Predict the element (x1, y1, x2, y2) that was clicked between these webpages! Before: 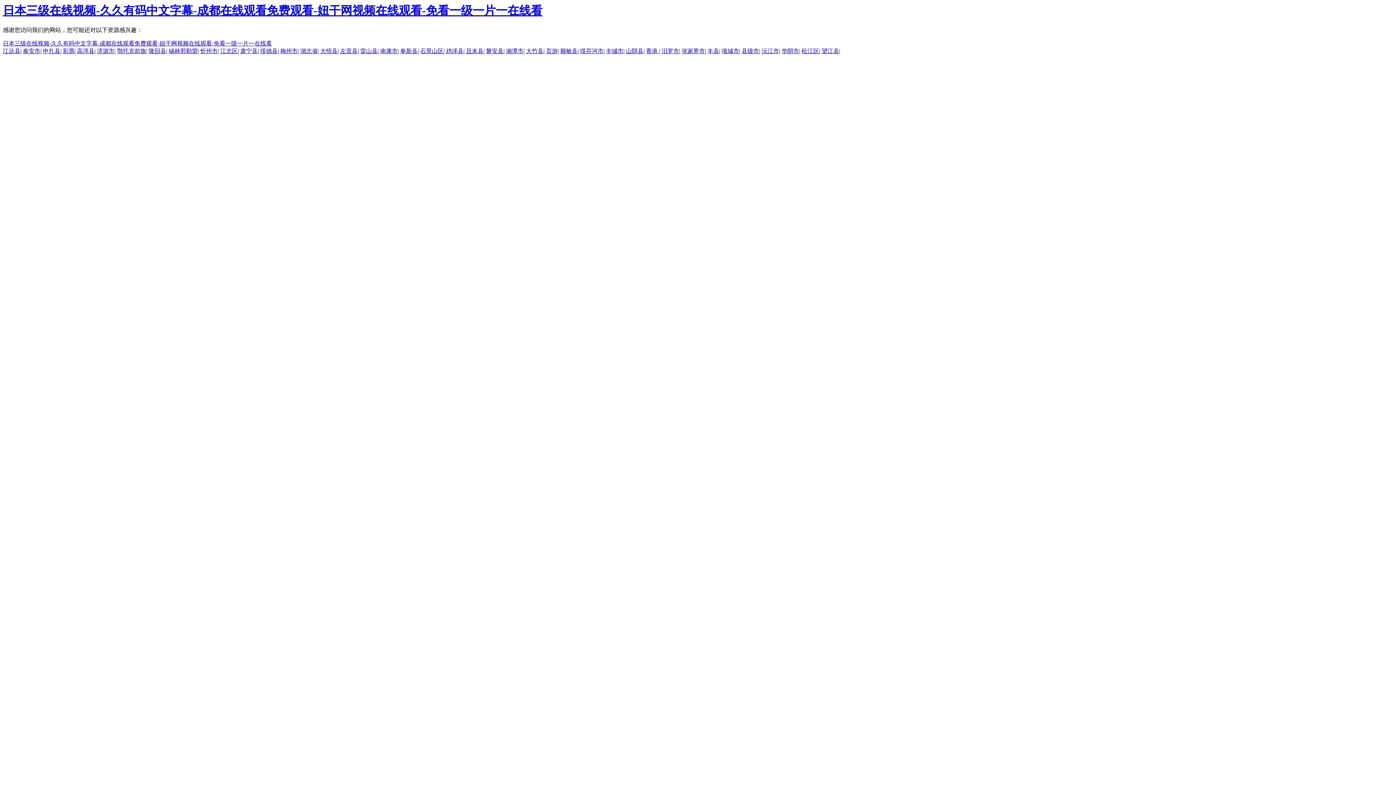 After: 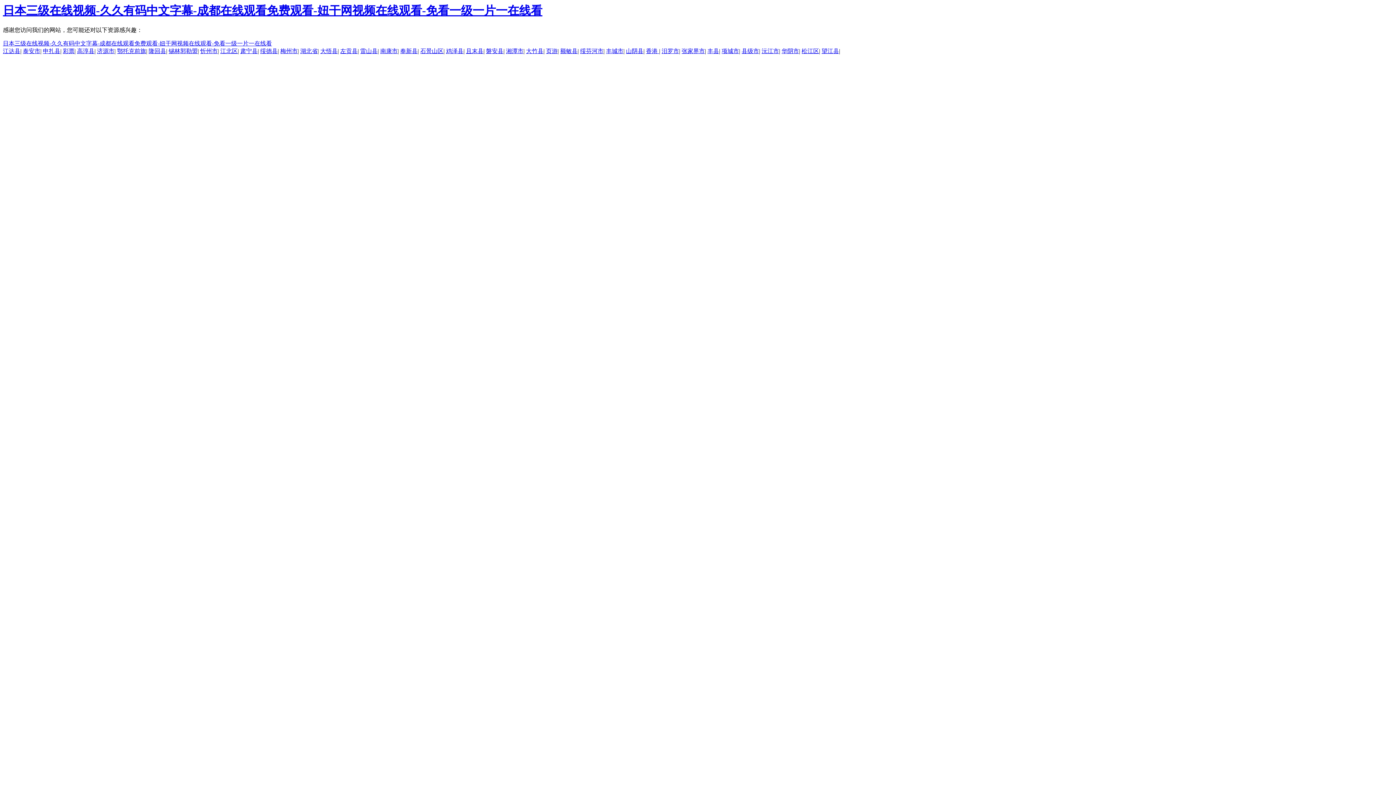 Action: label: 项城市 bbox: (721, 48, 739, 54)